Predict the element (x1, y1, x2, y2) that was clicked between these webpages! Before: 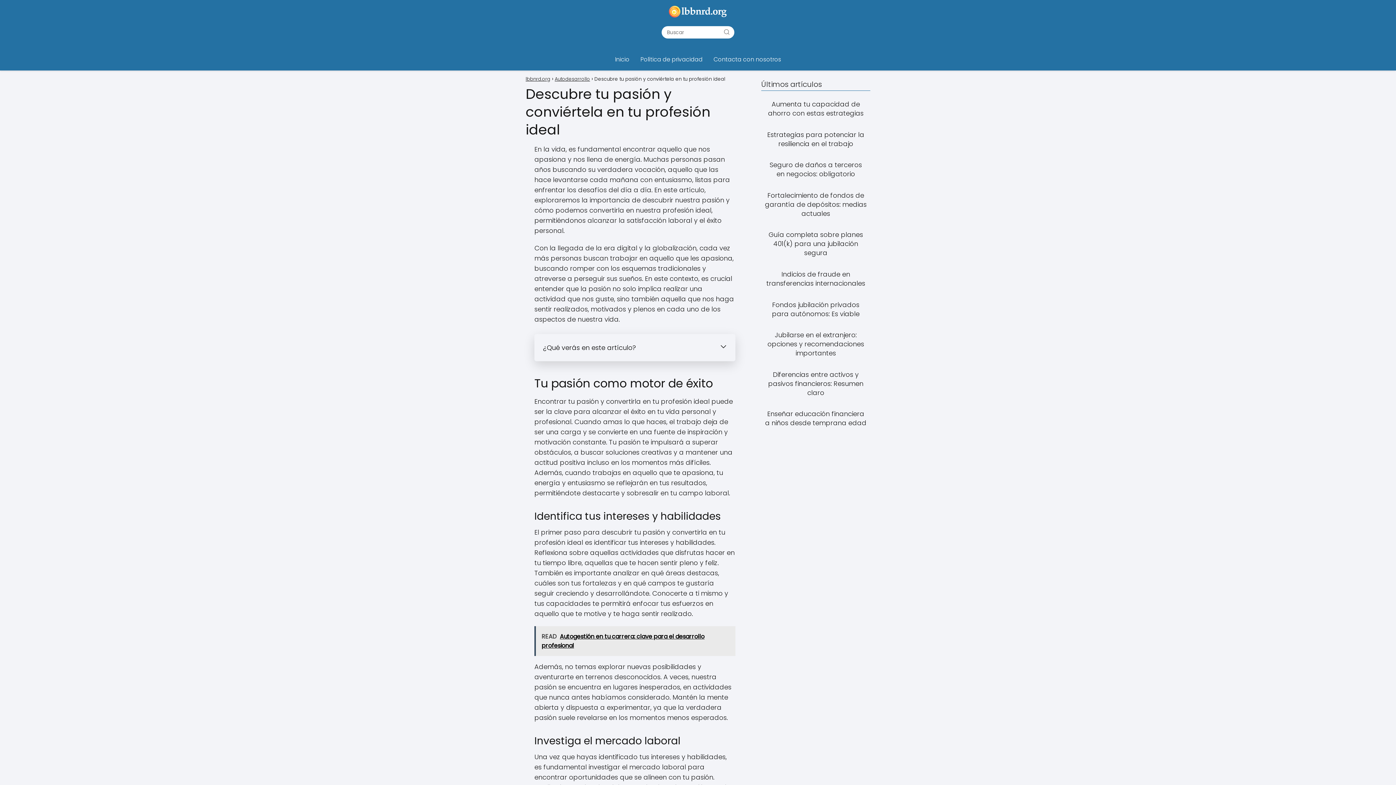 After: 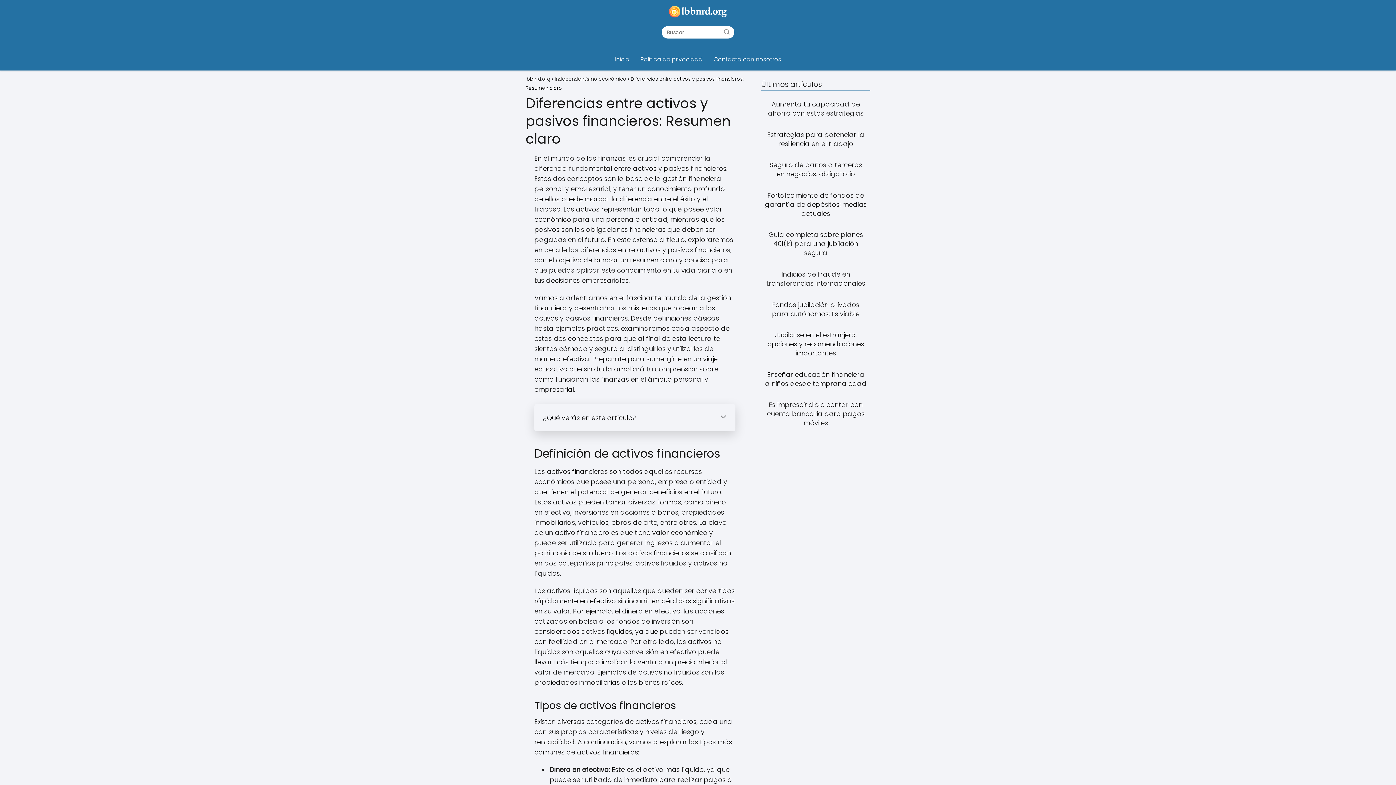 Action: label: Diferencias entre activos y pasivos financieros: Resumen claro bbox: (761, 370, 870, 397)